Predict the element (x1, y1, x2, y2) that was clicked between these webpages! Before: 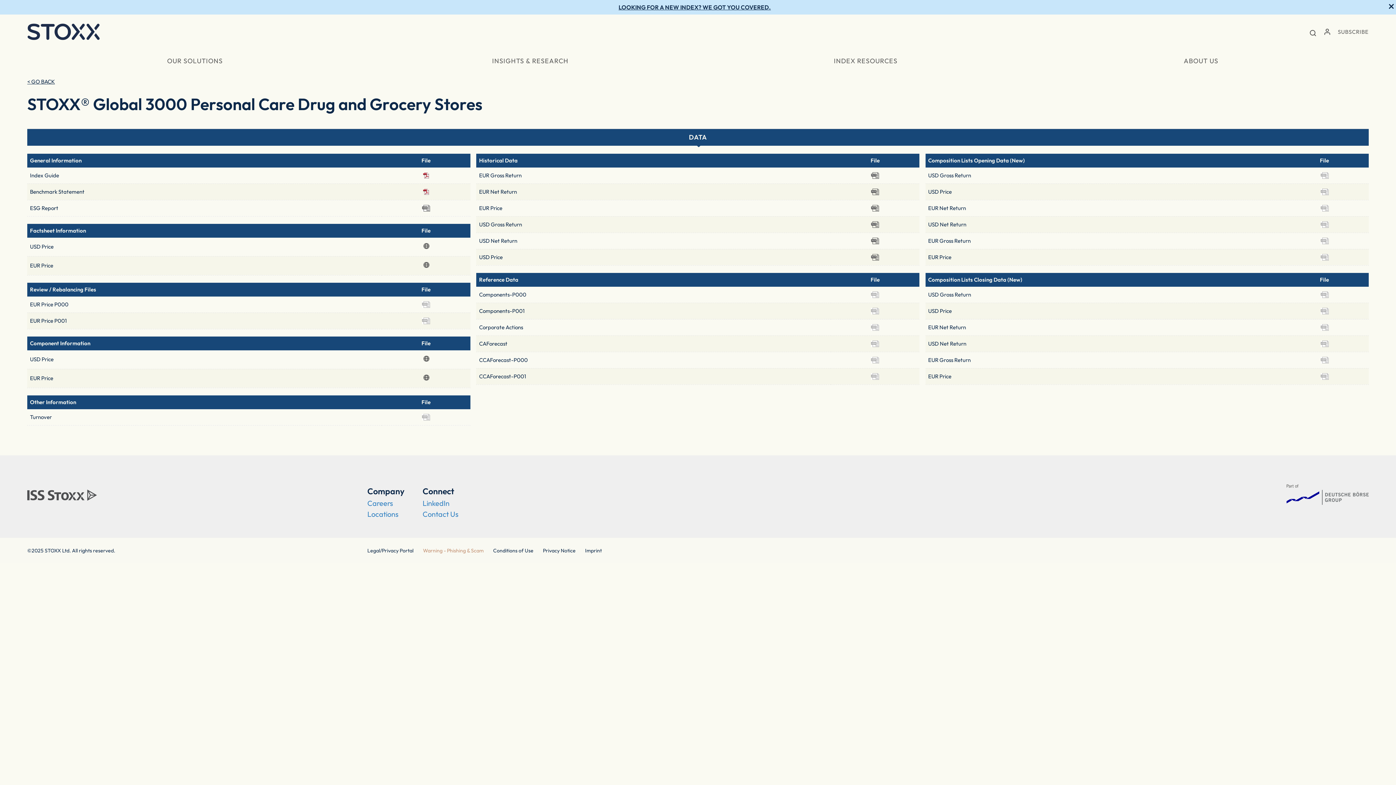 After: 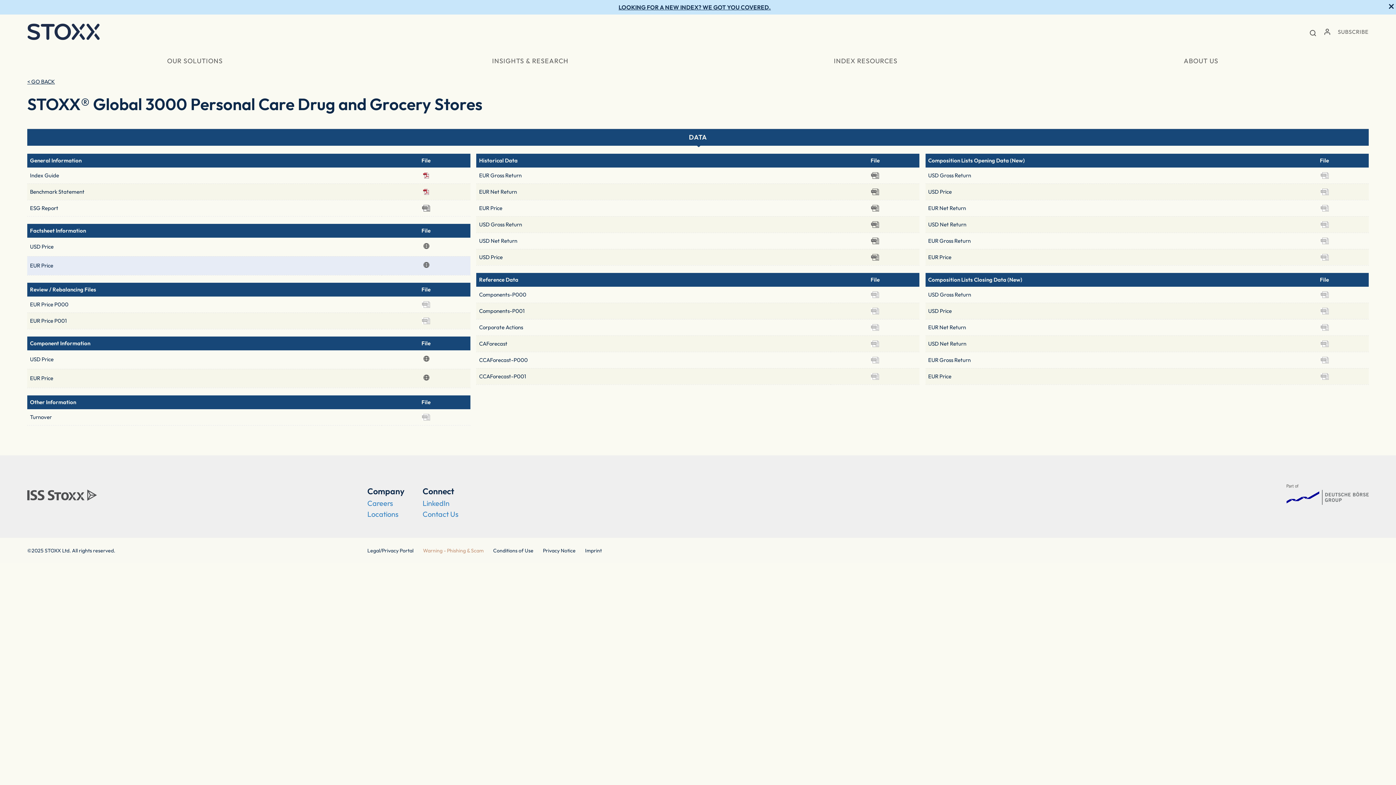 Action: bbox: (418, 260, 434, 269)